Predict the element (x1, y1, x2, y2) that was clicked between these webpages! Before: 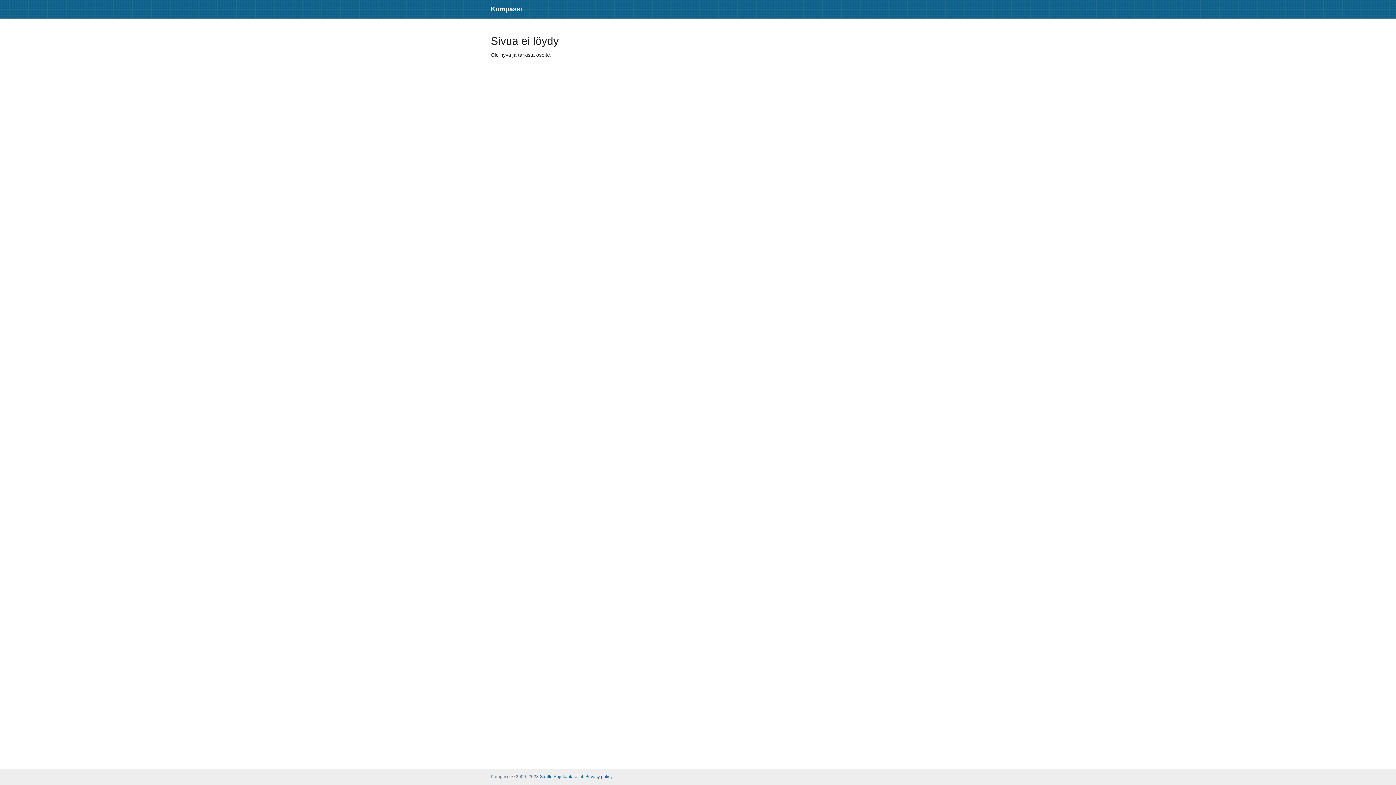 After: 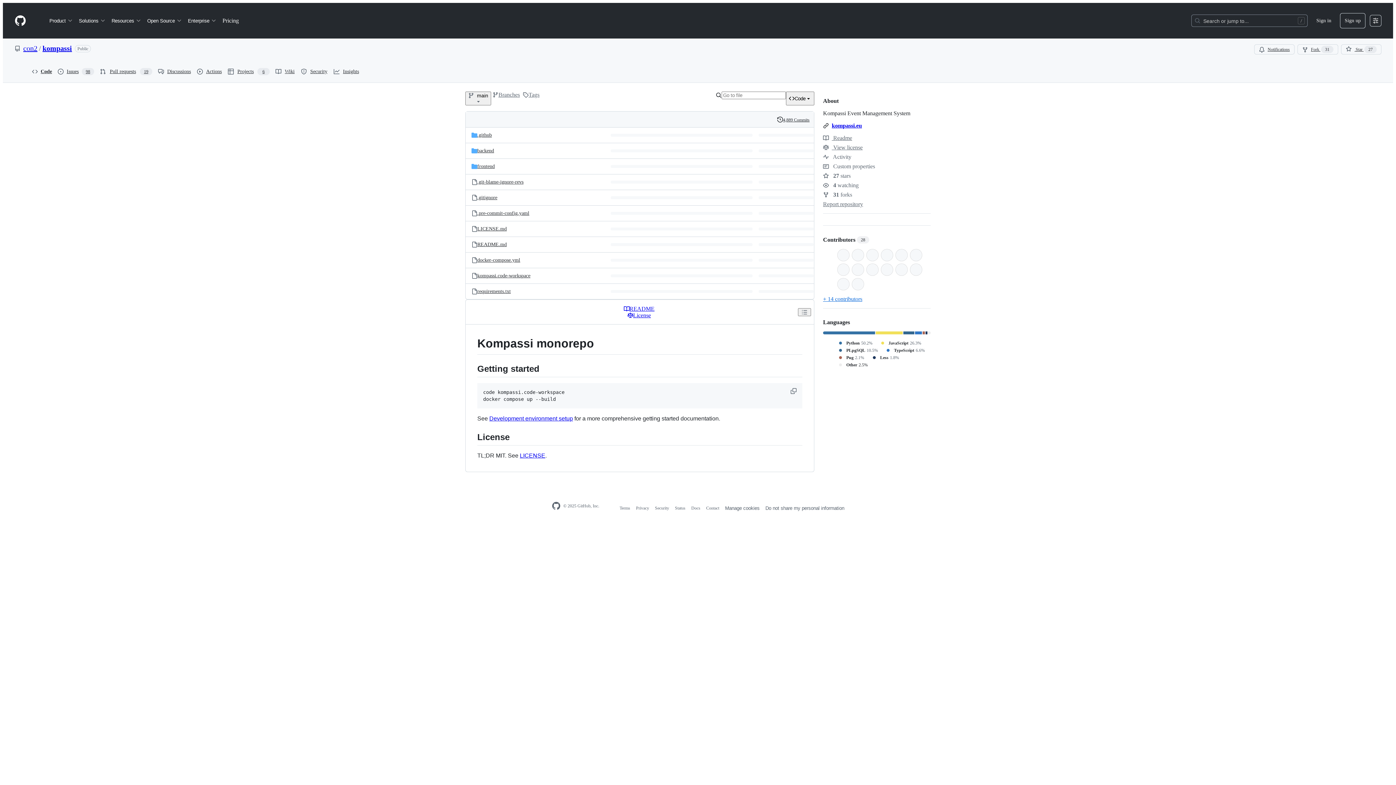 Action: label: Santtu Pajukanta et al bbox: (540, 774, 583, 779)